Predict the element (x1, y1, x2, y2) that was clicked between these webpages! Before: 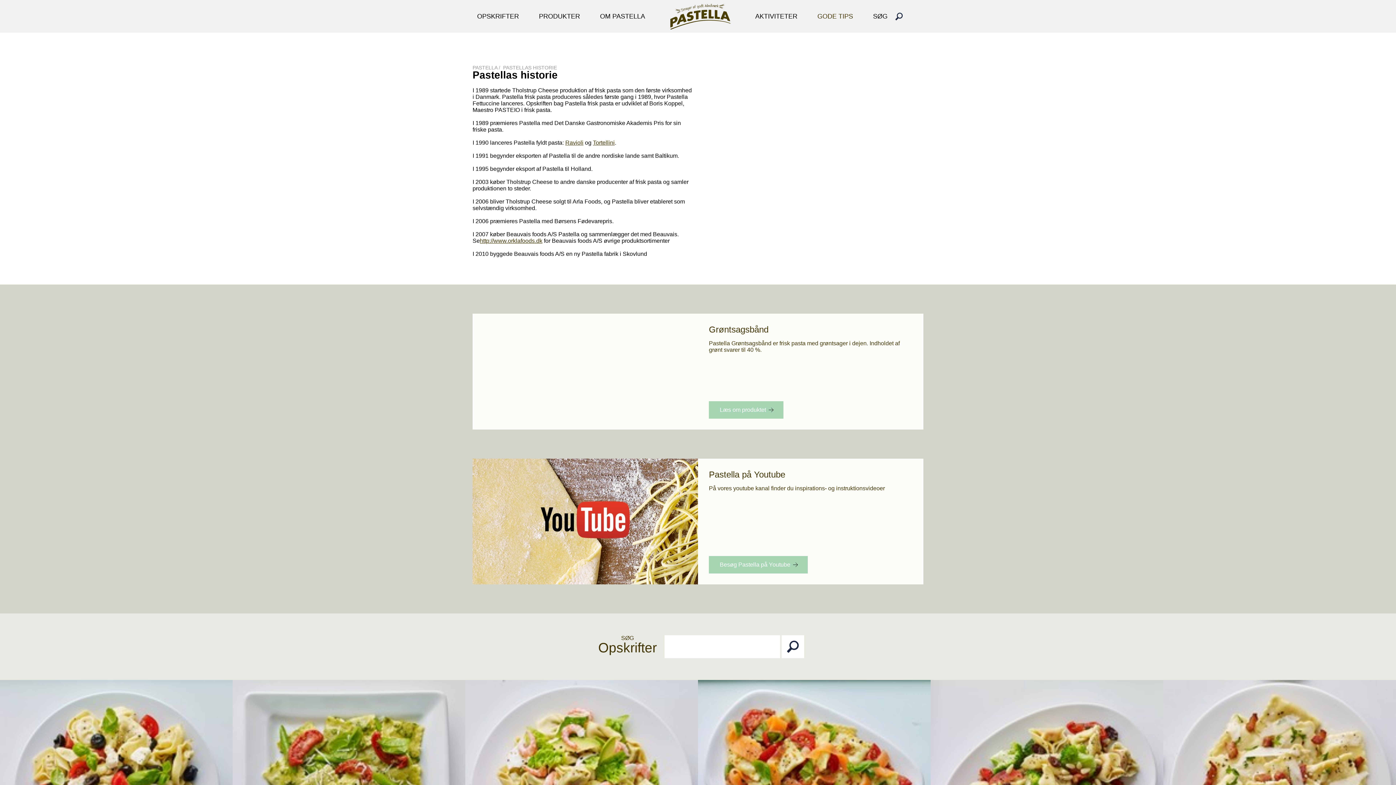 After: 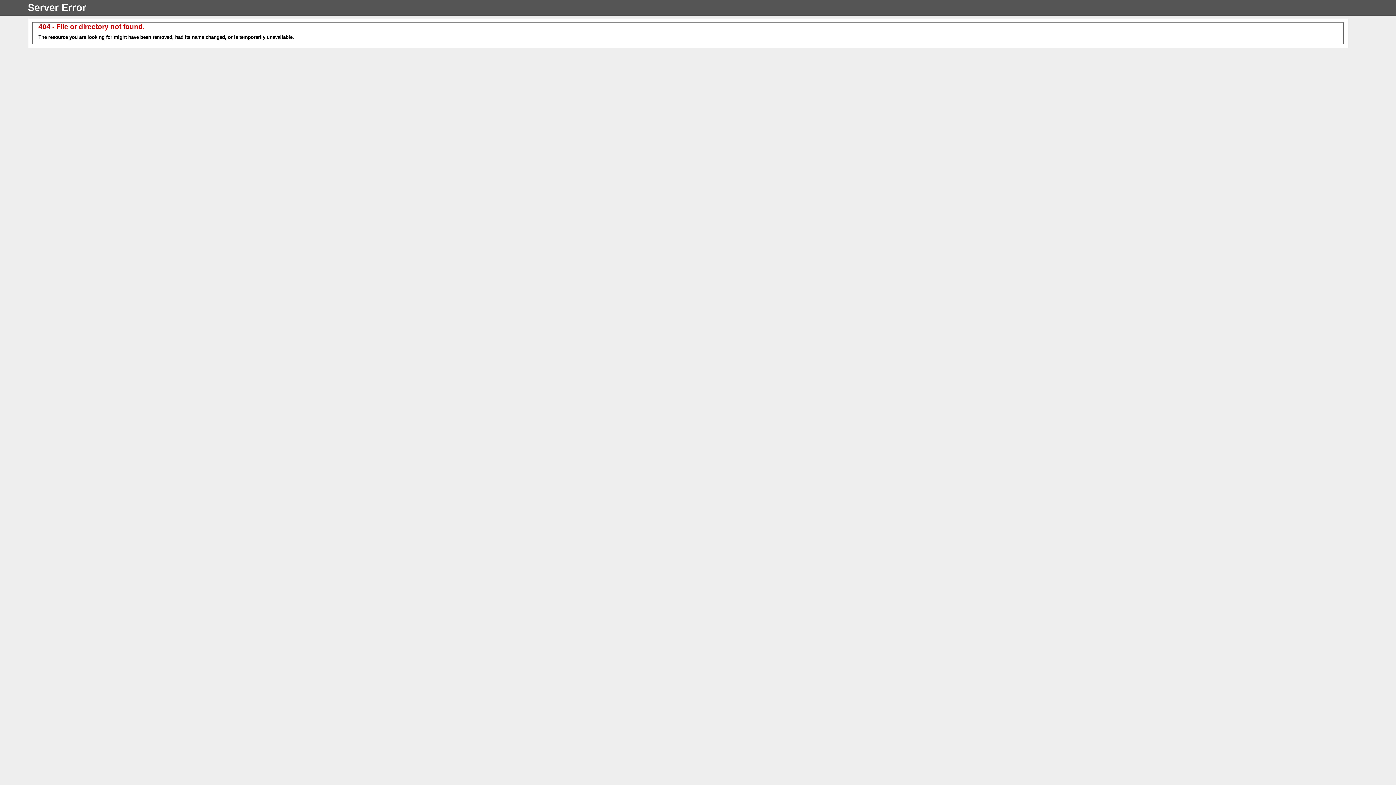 Action: label: Ravioli bbox: (565, 139, 583, 145)